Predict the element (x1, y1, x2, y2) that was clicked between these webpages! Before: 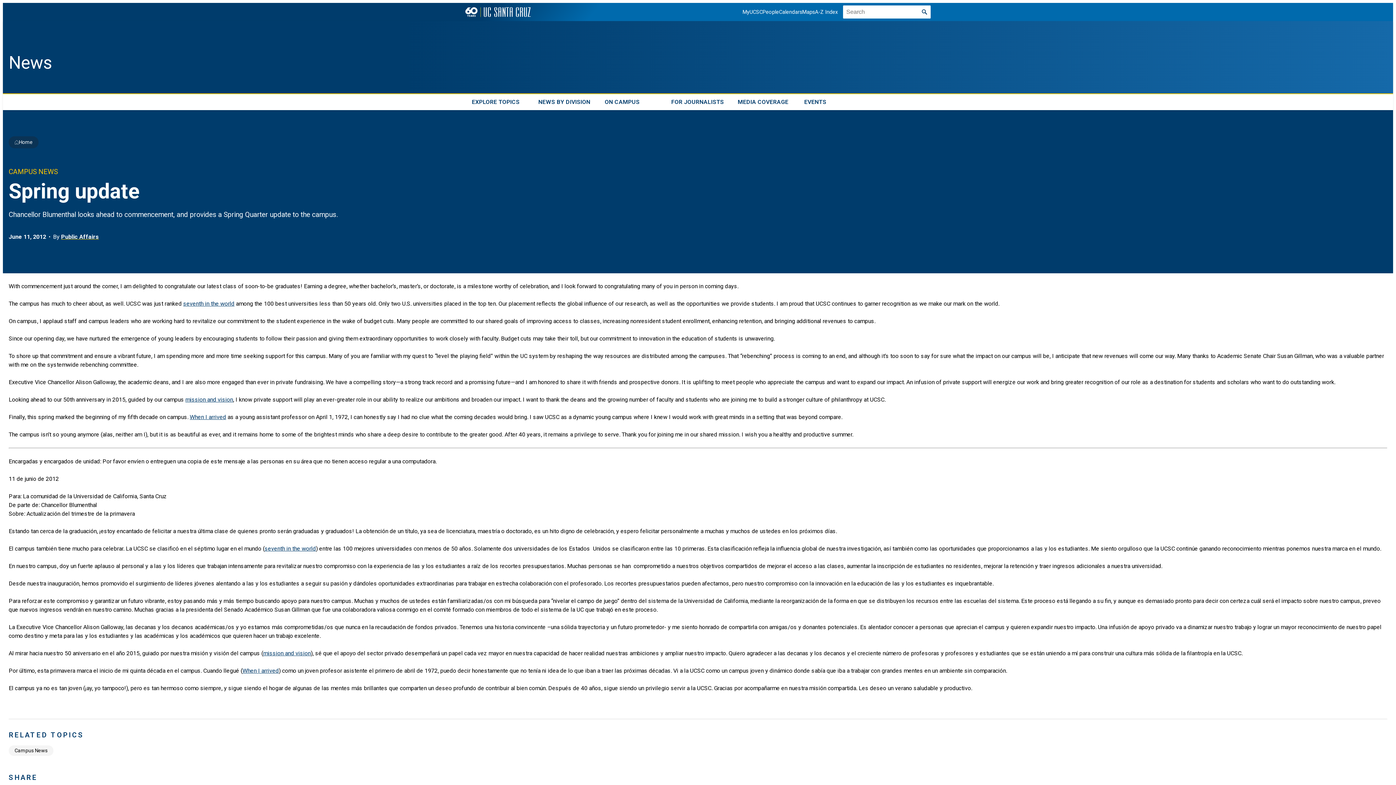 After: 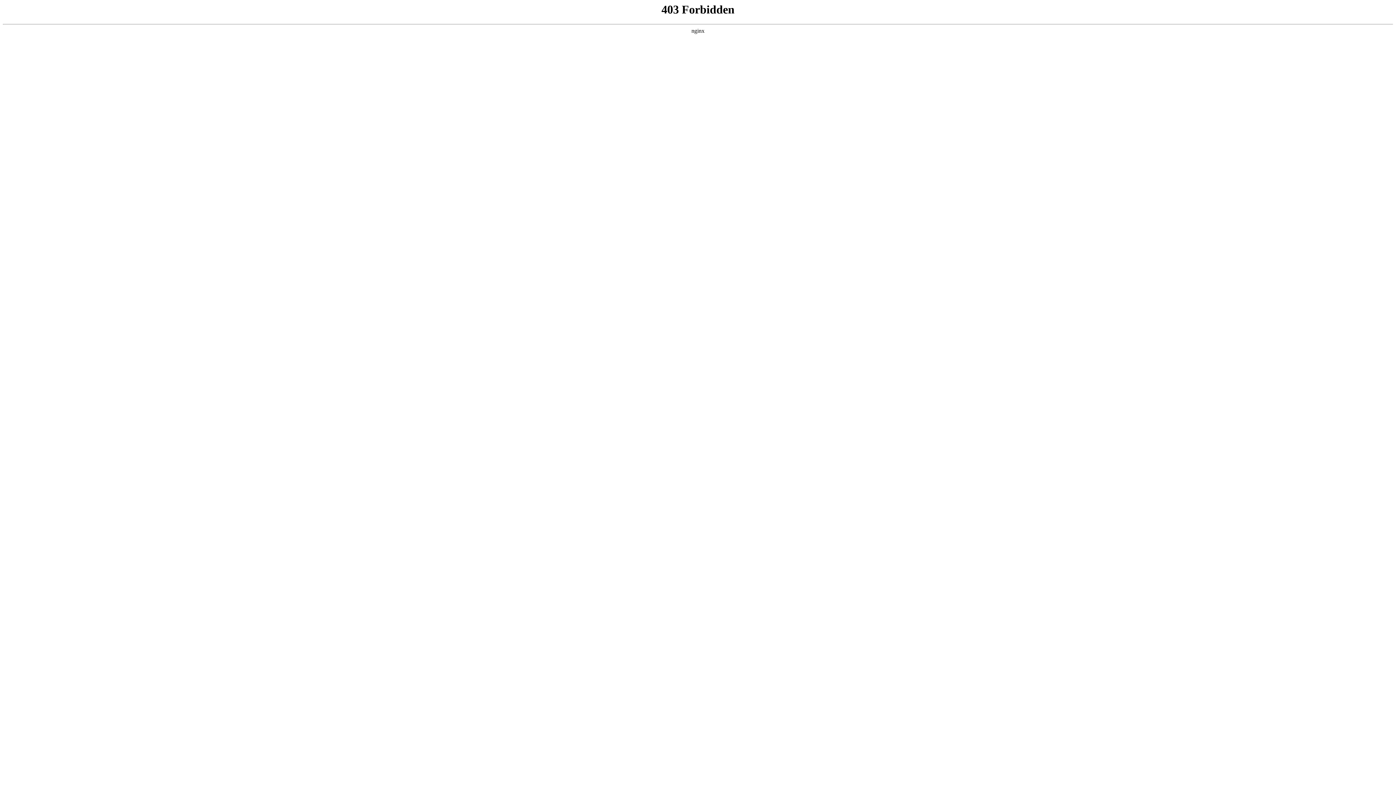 Action: label: EVENTS bbox: (797, 94, 864, 110)